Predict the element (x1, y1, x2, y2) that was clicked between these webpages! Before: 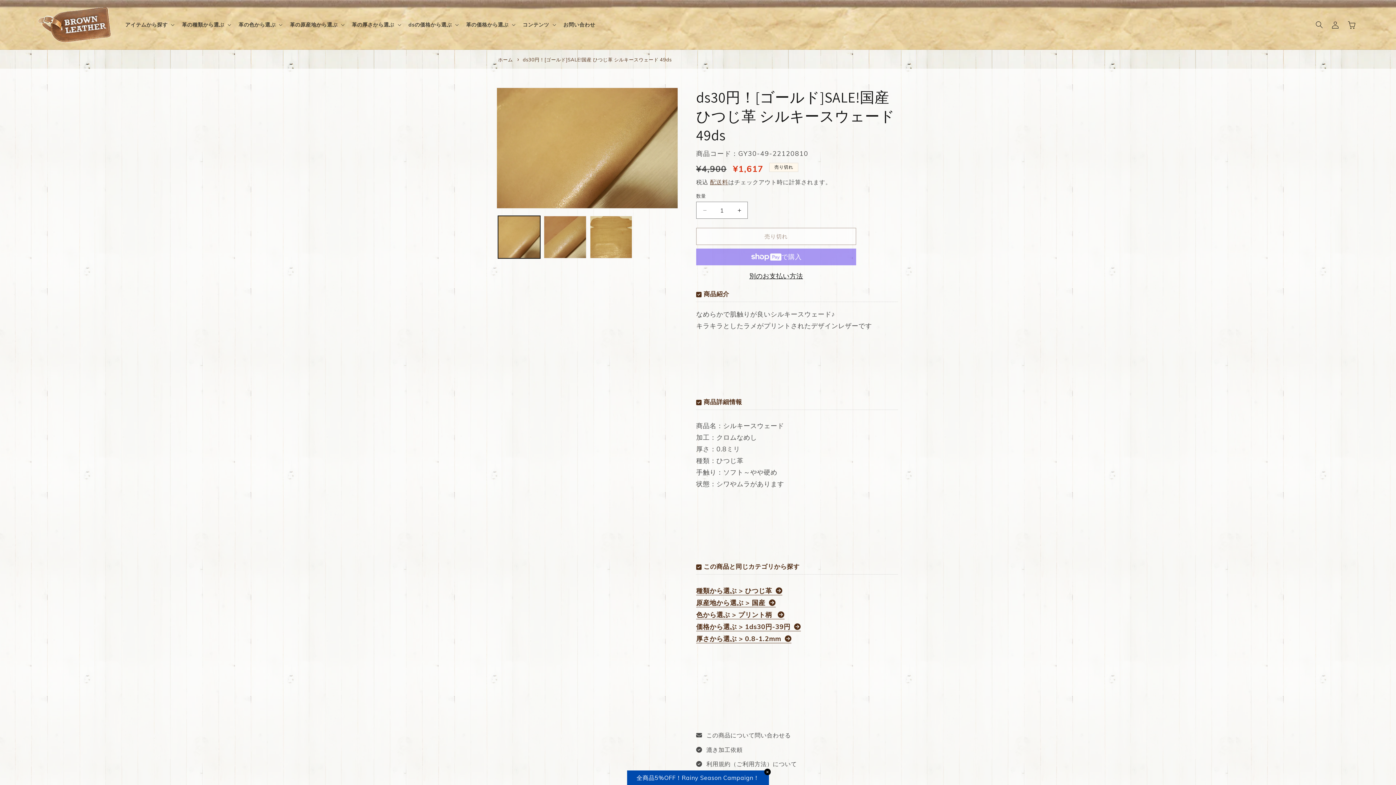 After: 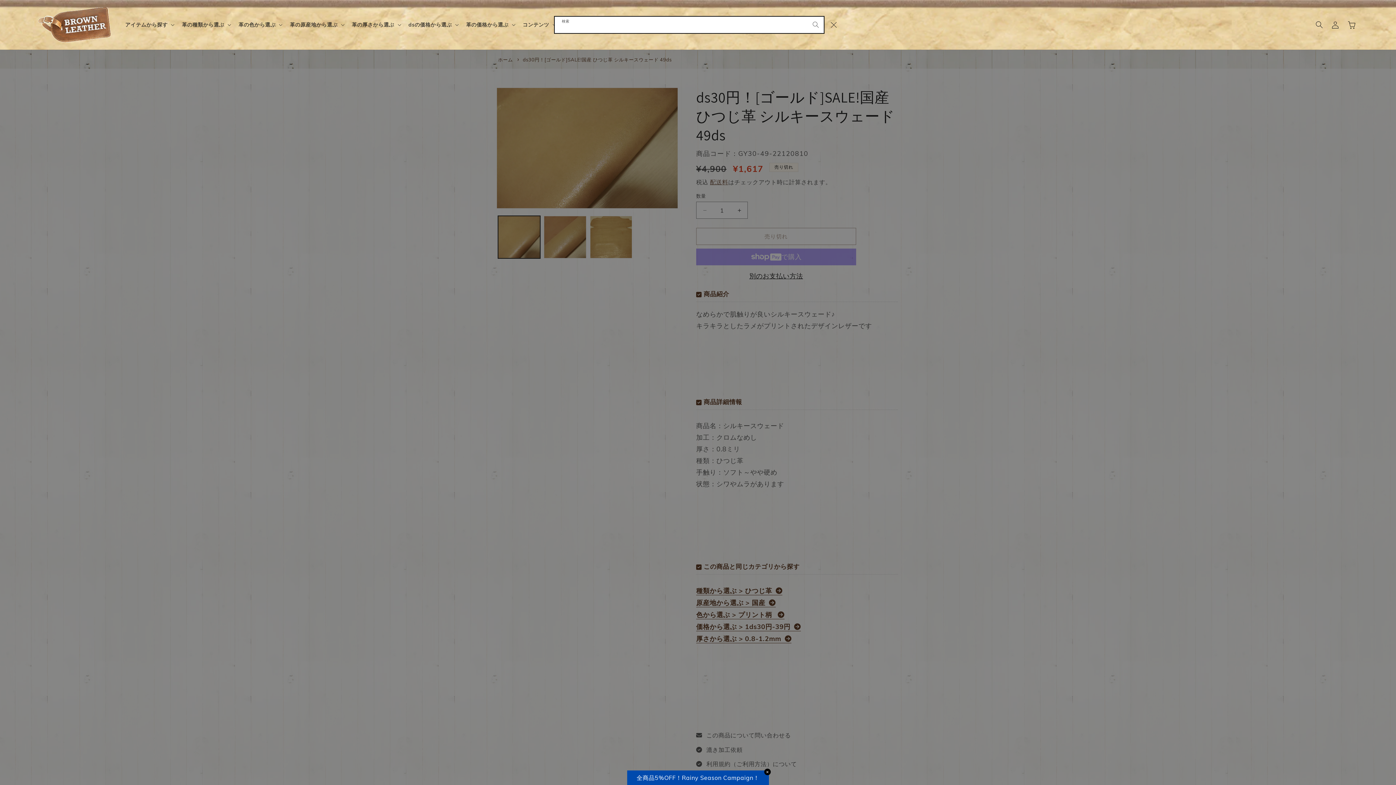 Action: label: 検索 bbox: (1311, 16, 1327, 32)